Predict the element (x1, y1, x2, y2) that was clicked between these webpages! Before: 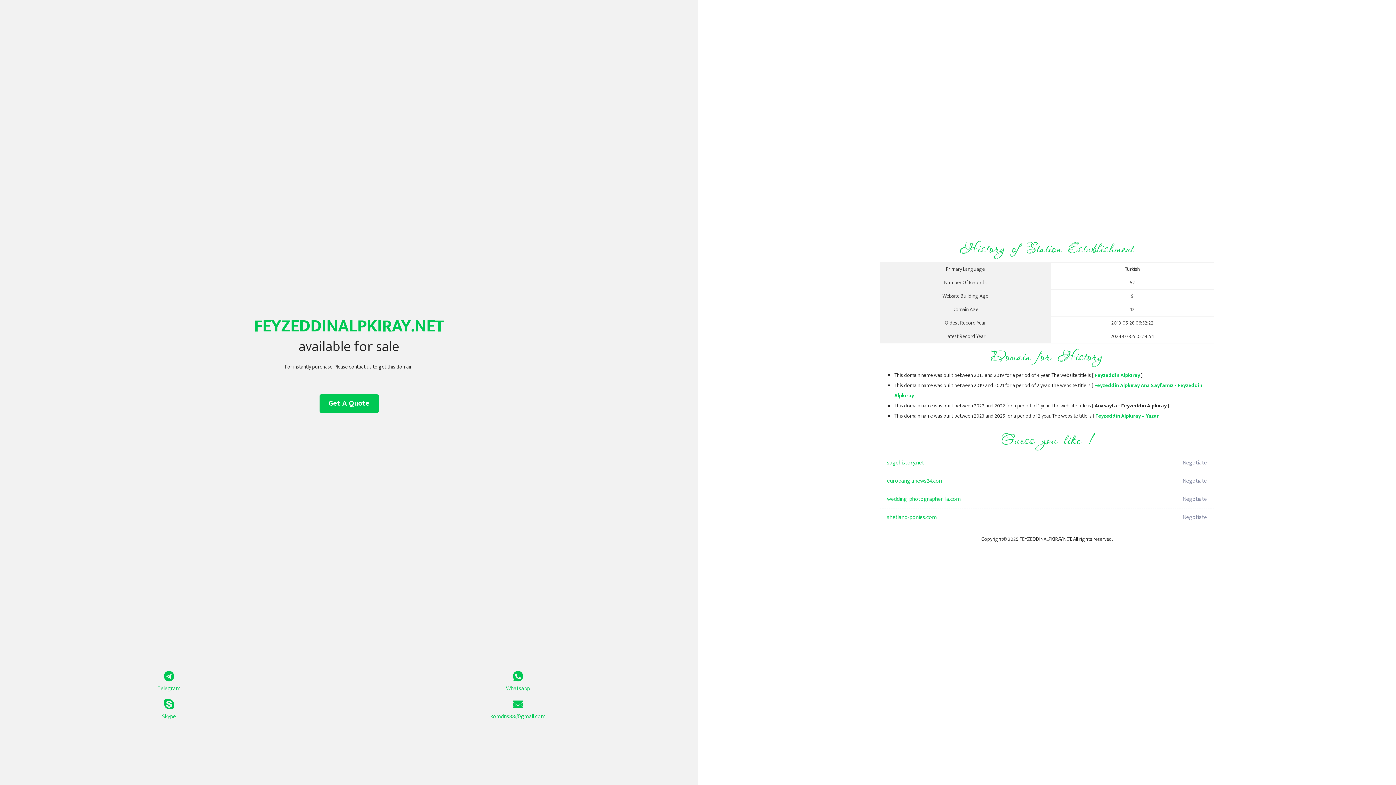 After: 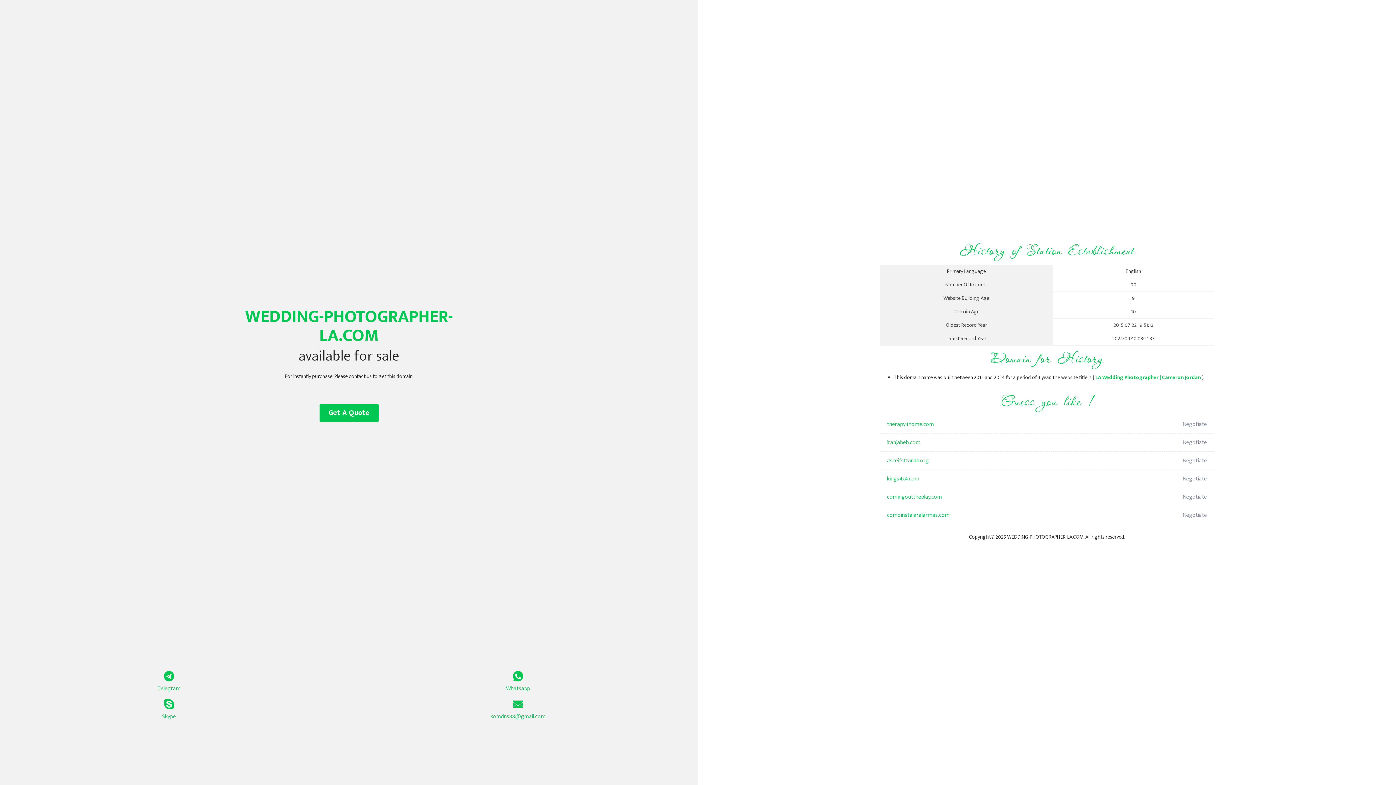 Action: label: wedding-photographer-la.com bbox: (887, 490, 1098, 508)